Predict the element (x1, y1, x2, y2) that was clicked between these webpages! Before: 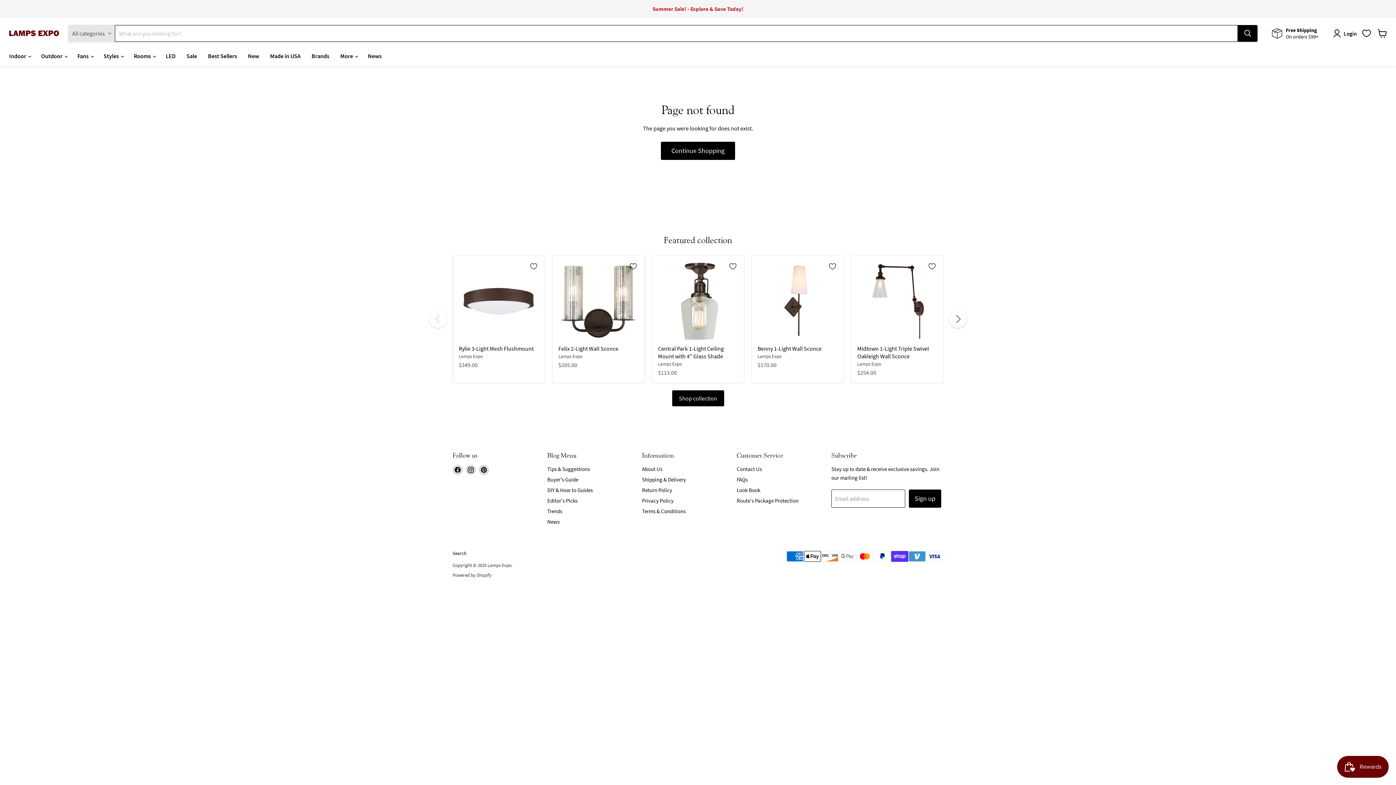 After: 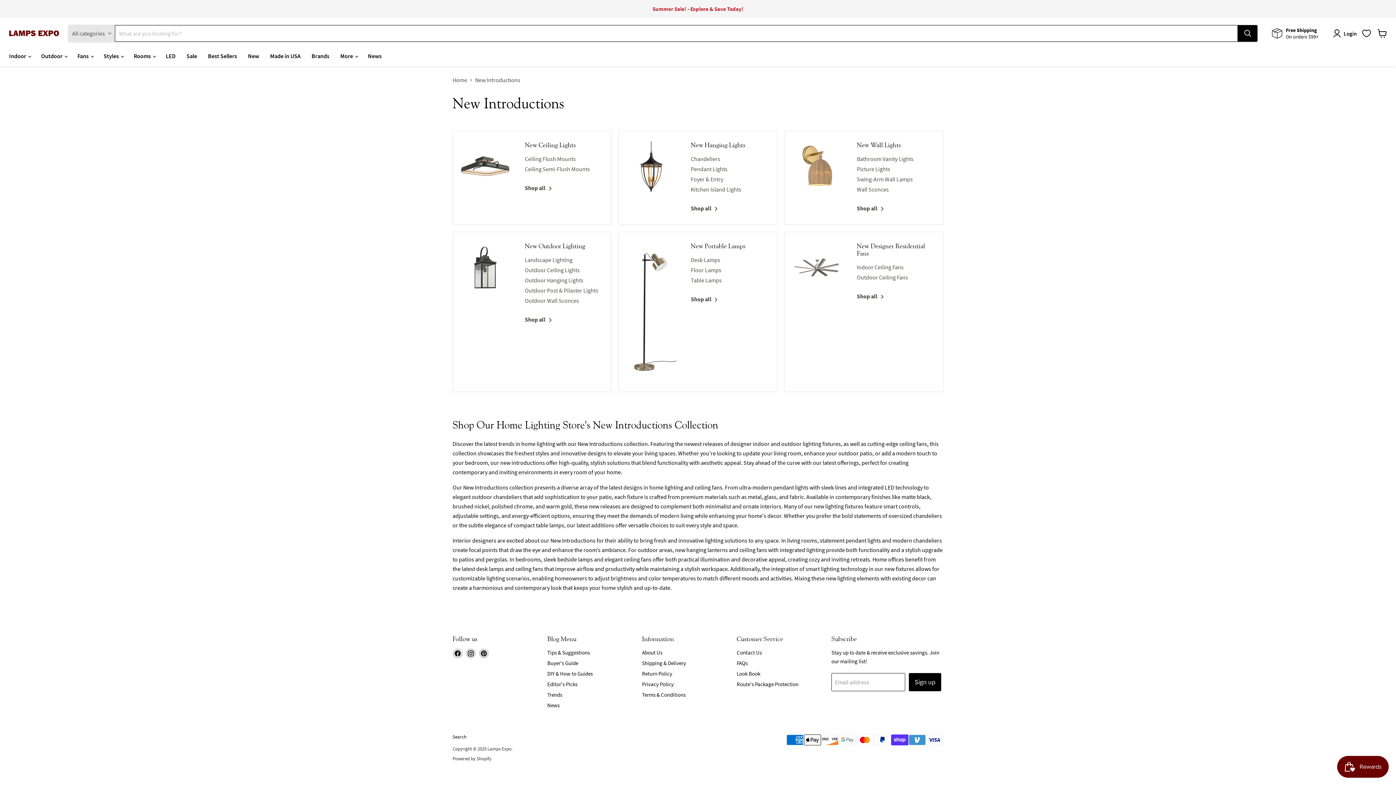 Action: label: New bbox: (242, 48, 264, 63)